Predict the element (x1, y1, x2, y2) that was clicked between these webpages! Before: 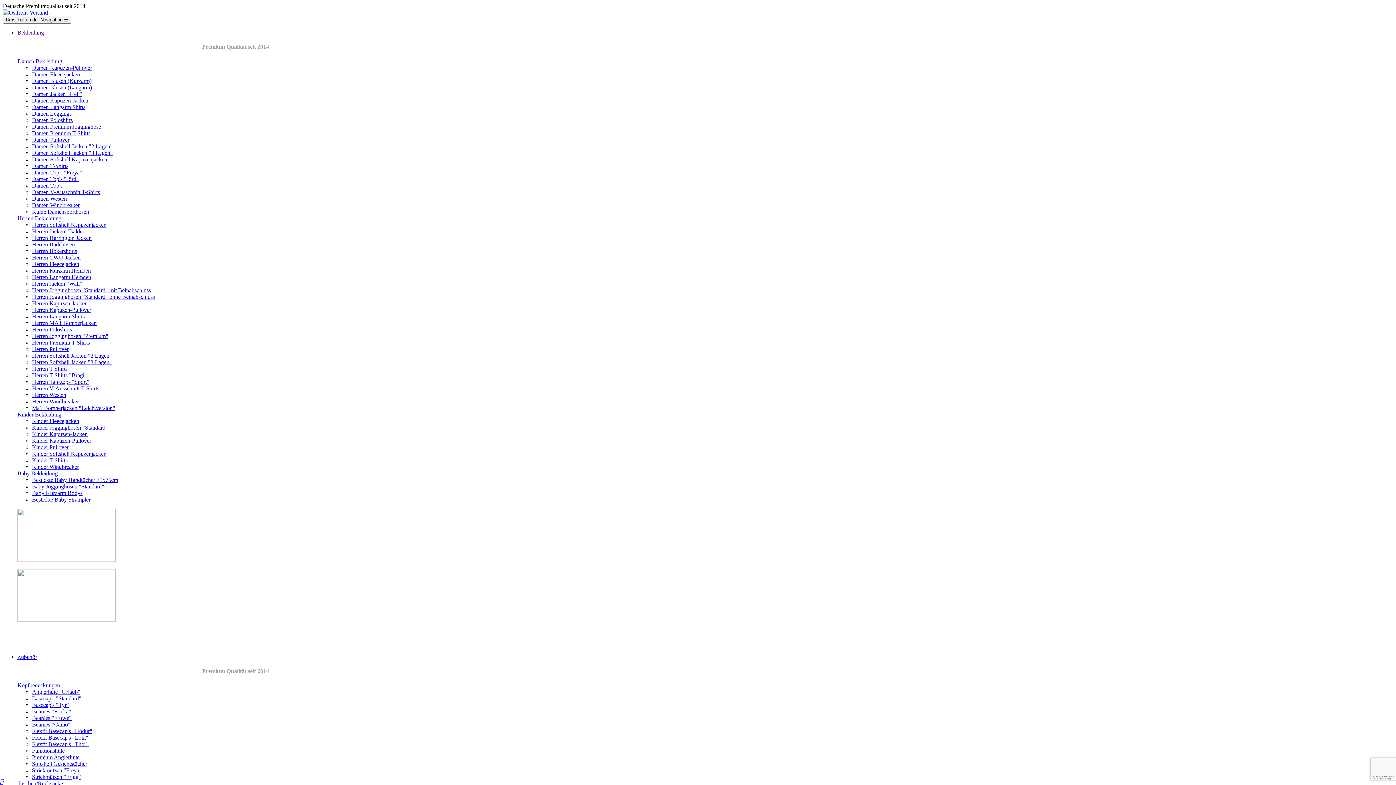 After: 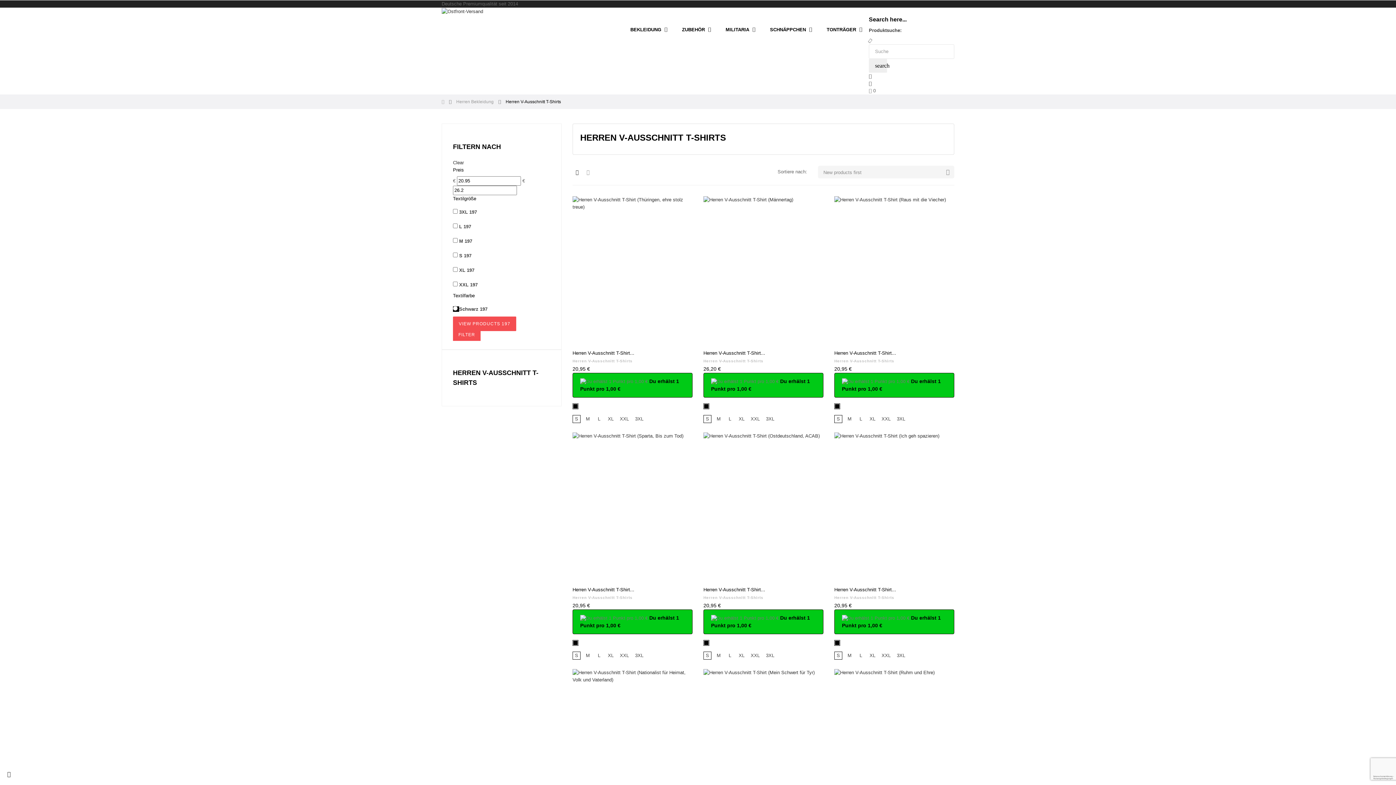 Action: bbox: (32, 385, 99, 391) label: Herren V-Ausschnitt T-Shirts